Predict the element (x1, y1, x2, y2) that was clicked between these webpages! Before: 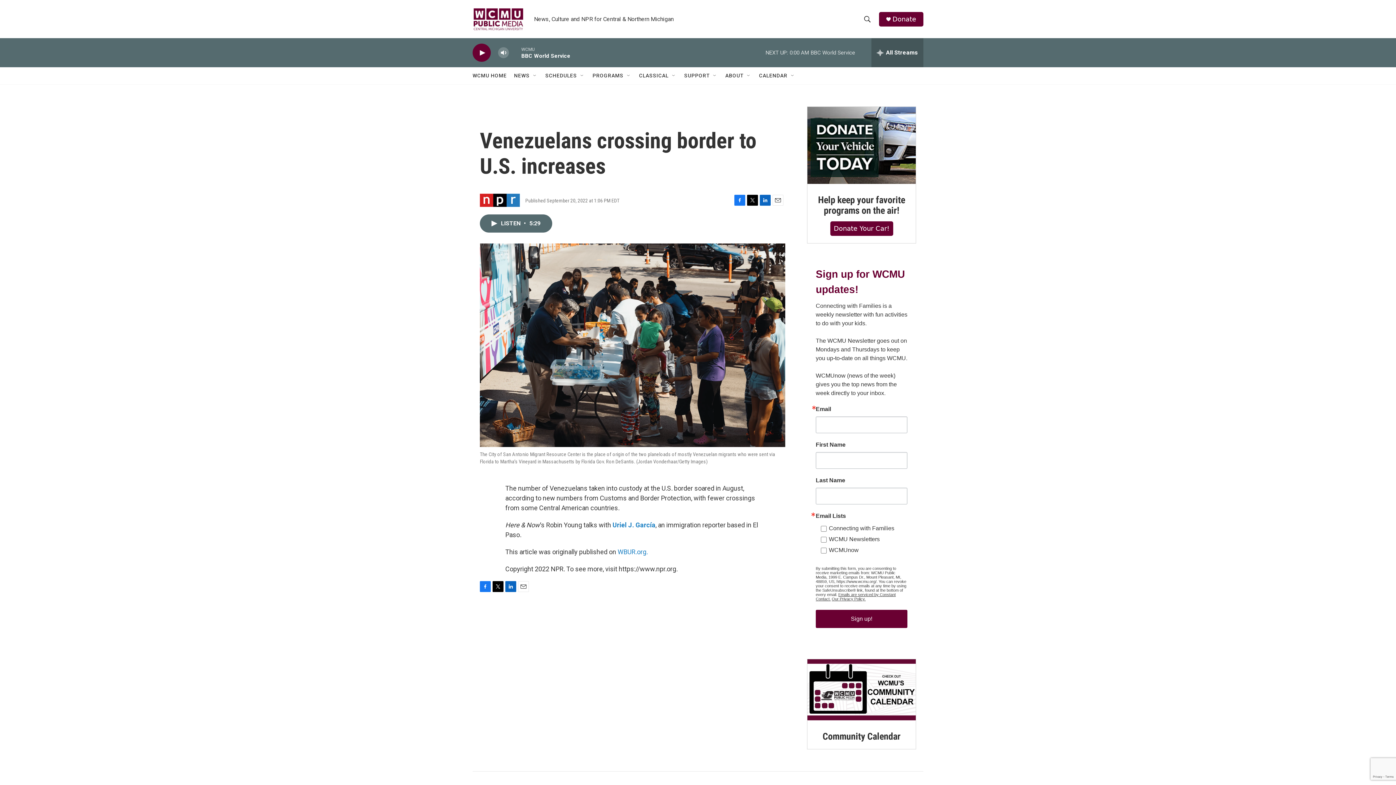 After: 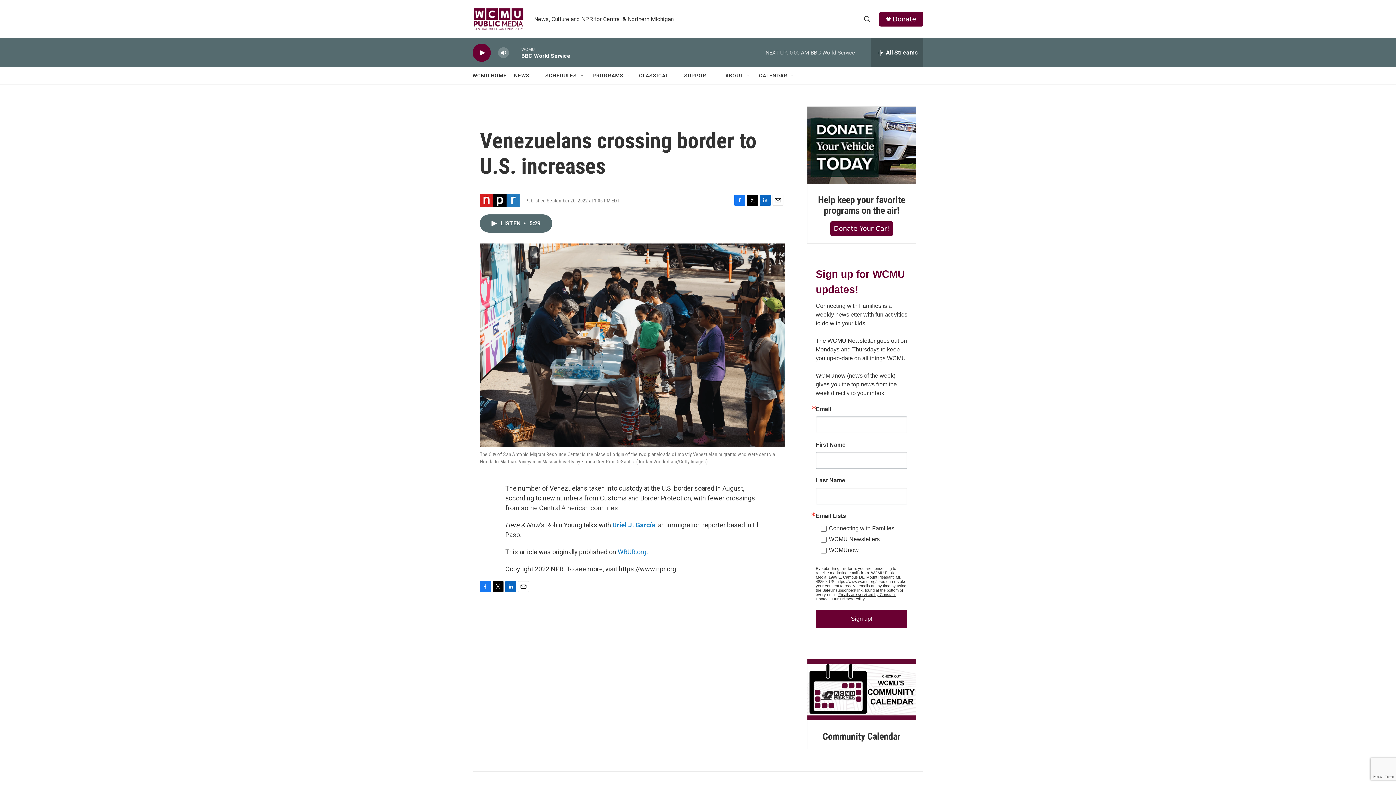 Action: label: Twitter bbox: (492, 581, 503, 592)